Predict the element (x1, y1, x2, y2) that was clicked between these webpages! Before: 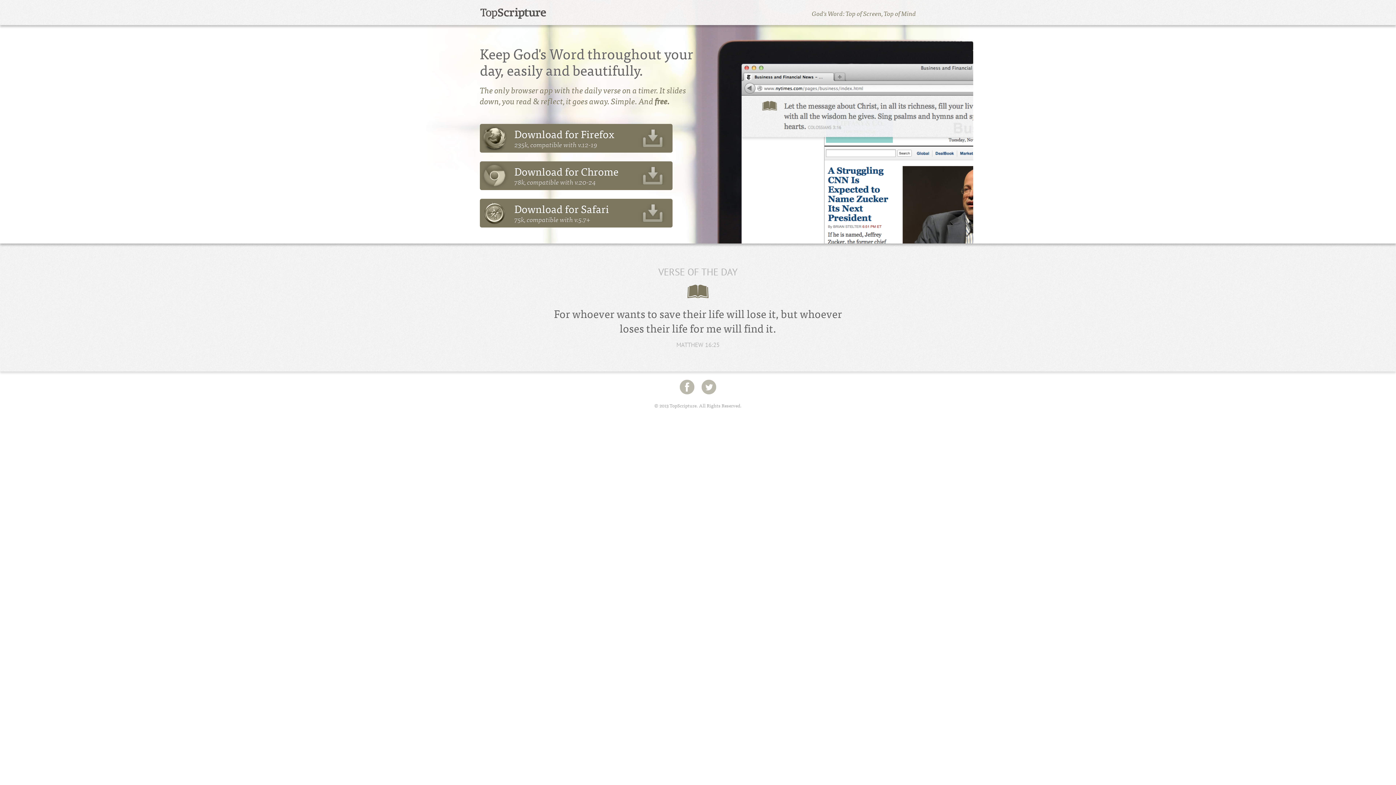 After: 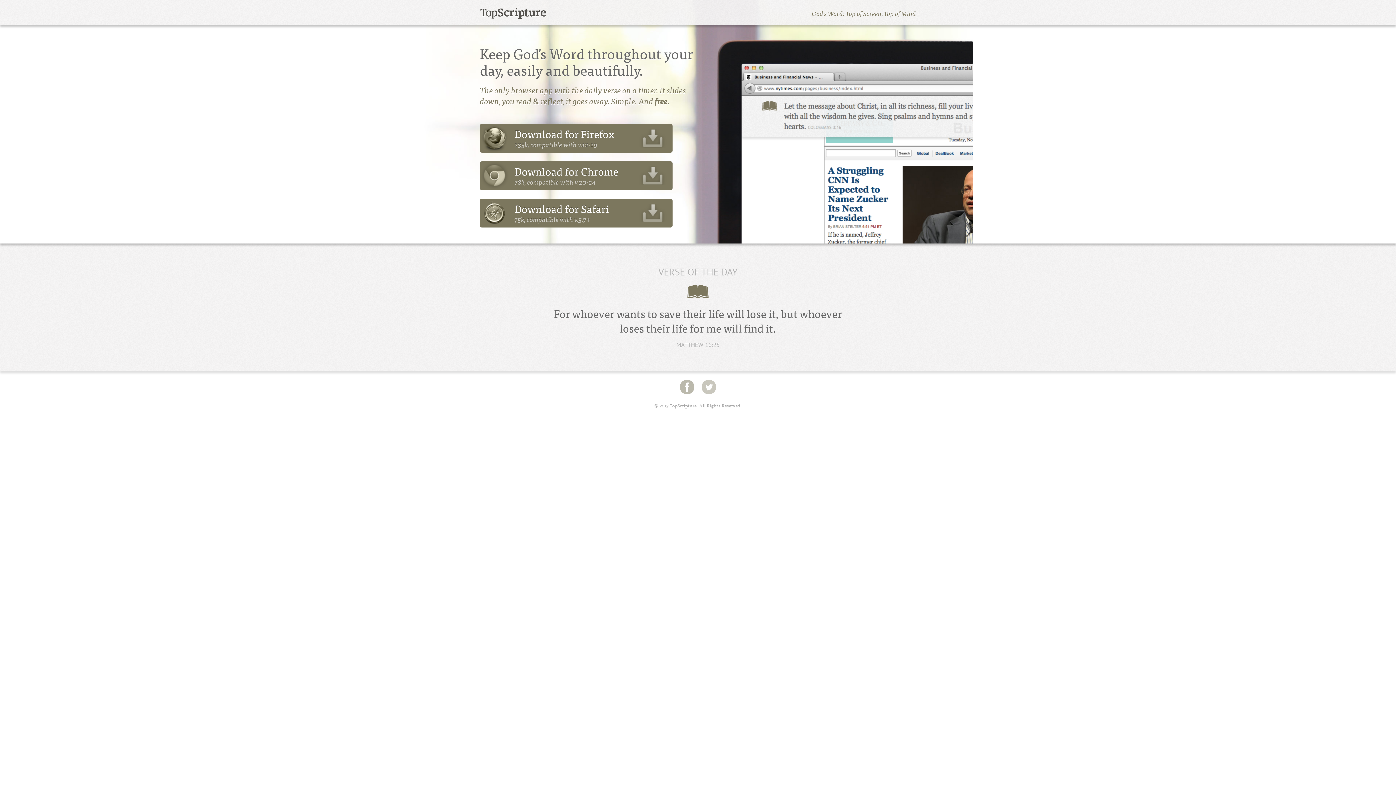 Action: label: Twitter bbox: (701, 380, 716, 394)